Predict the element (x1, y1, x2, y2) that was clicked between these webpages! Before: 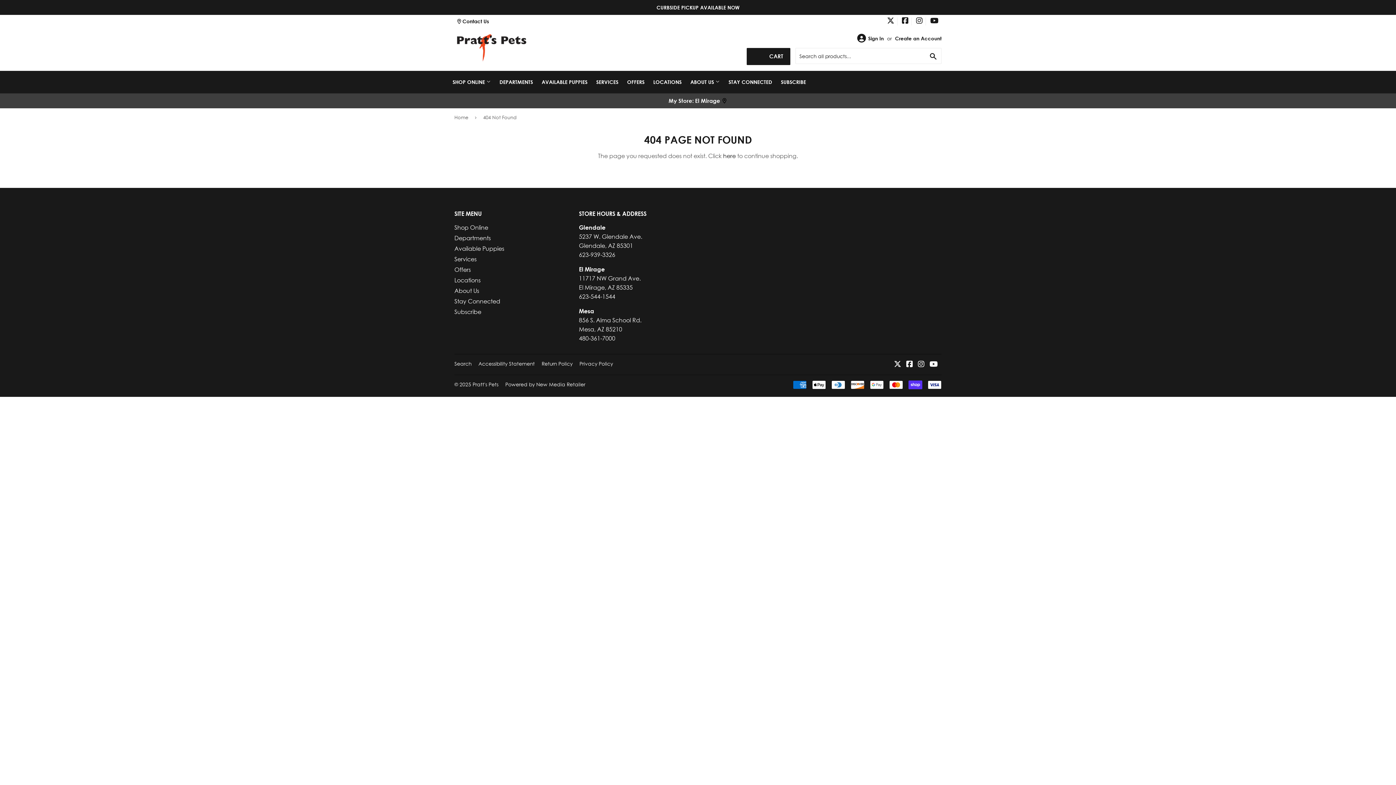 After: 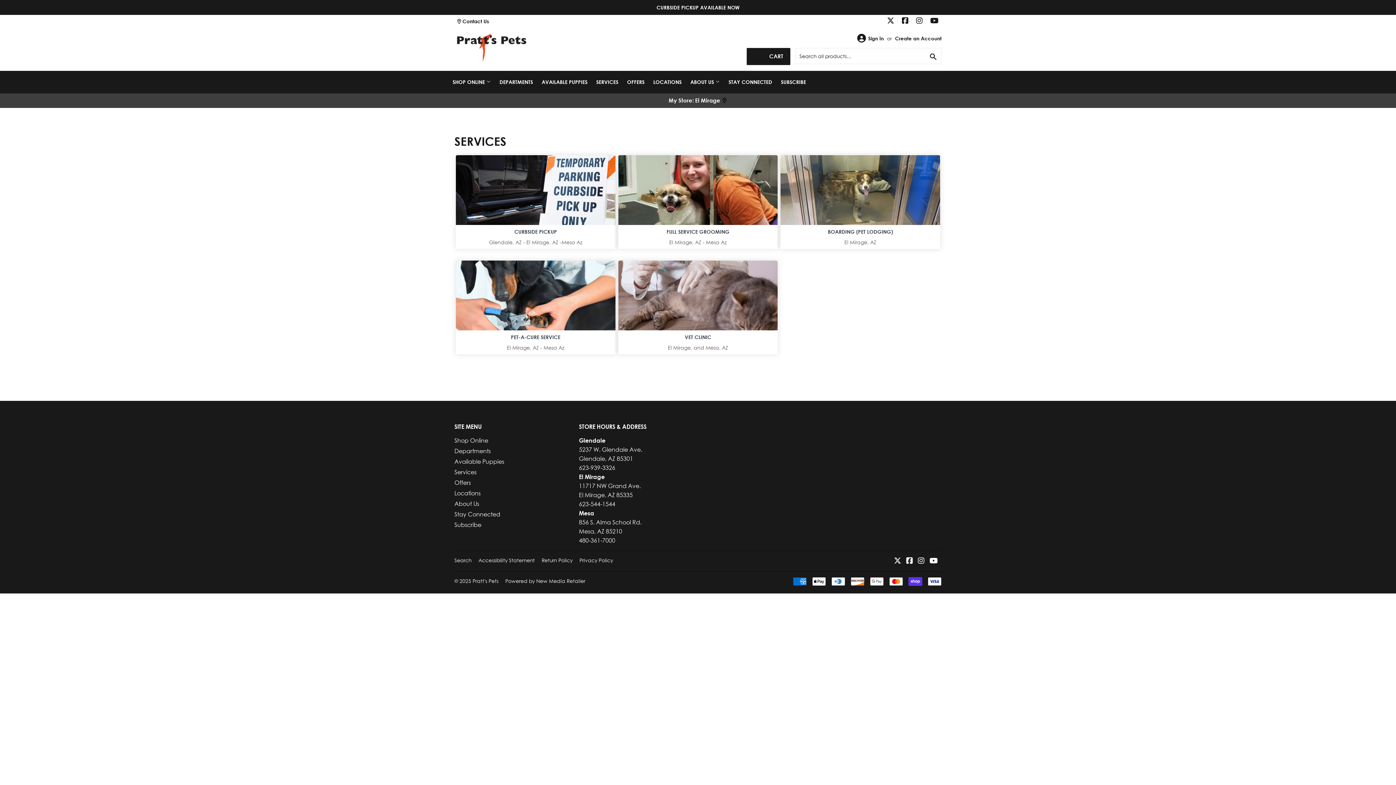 Action: label: SERVICES bbox: (592, 70, 622, 93)